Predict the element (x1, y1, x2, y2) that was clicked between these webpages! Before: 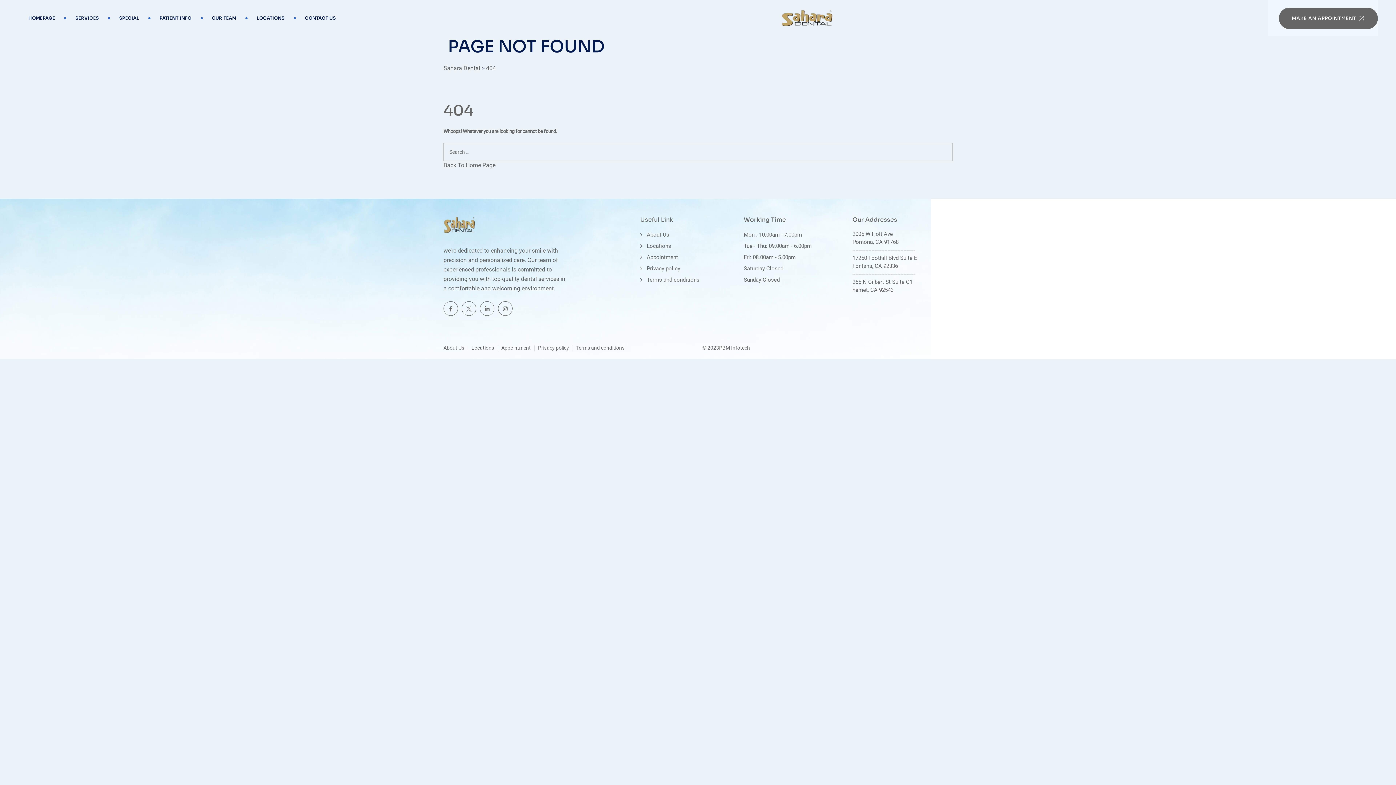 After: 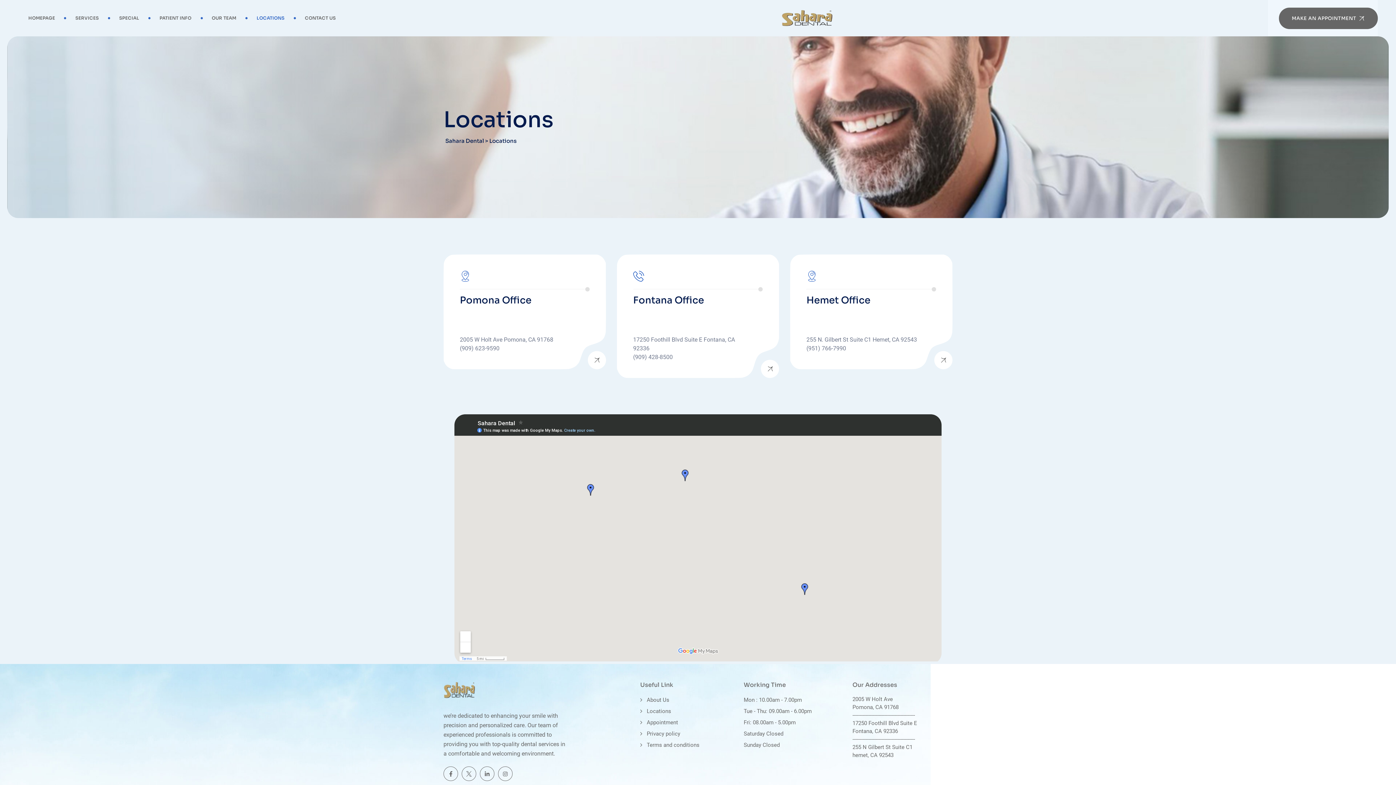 Action: bbox: (471, 345, 494, 351) label: Locations